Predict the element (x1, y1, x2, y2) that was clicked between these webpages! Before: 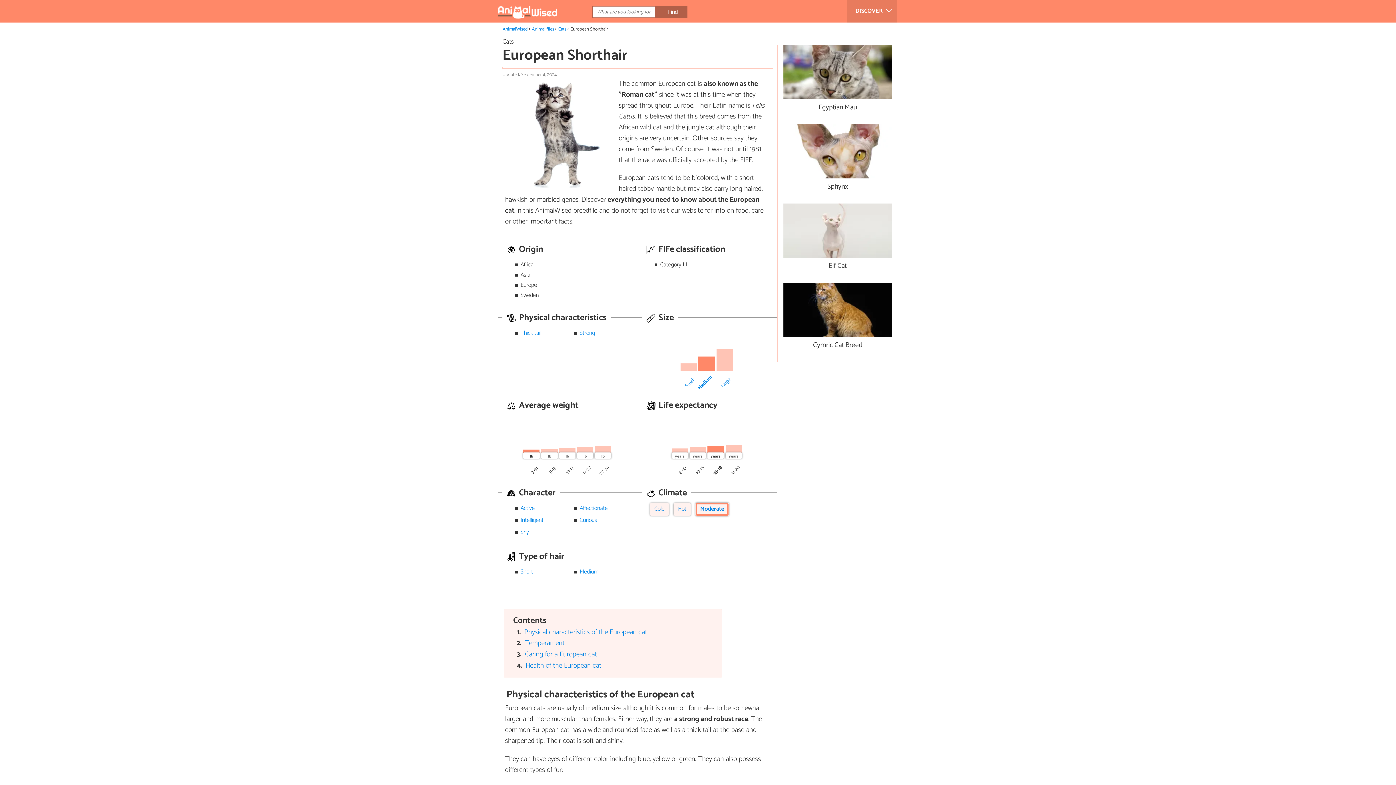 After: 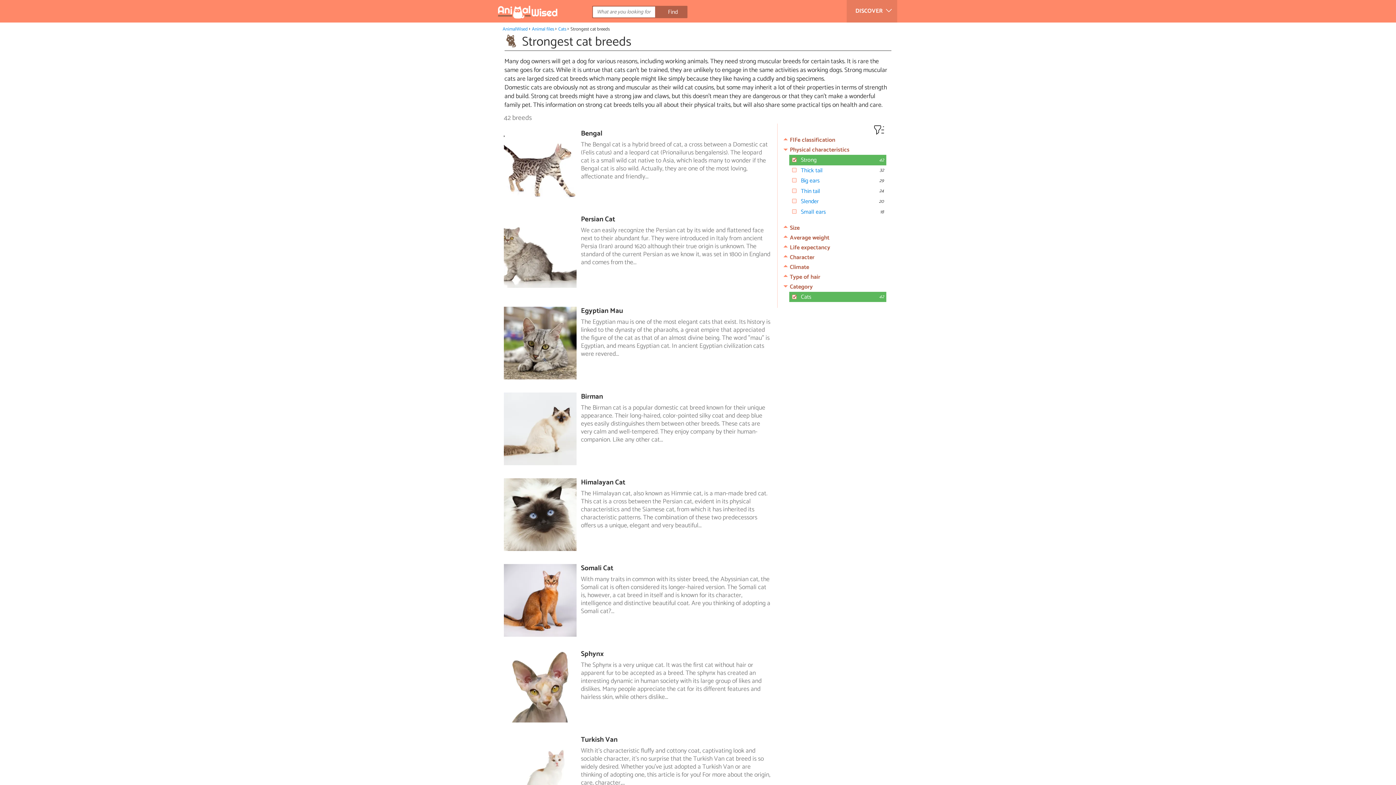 Action: bbox: (579, 332, 595, 342) label: Strong